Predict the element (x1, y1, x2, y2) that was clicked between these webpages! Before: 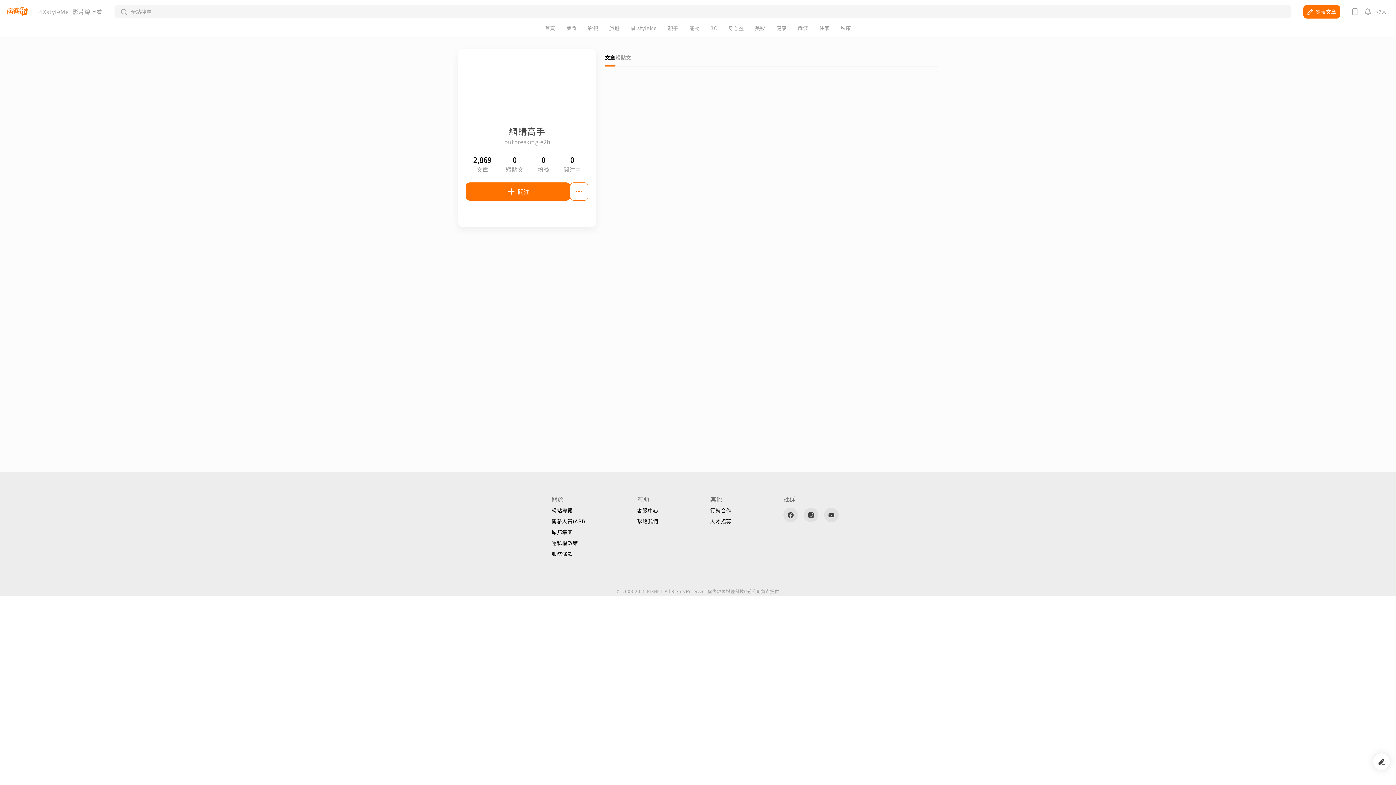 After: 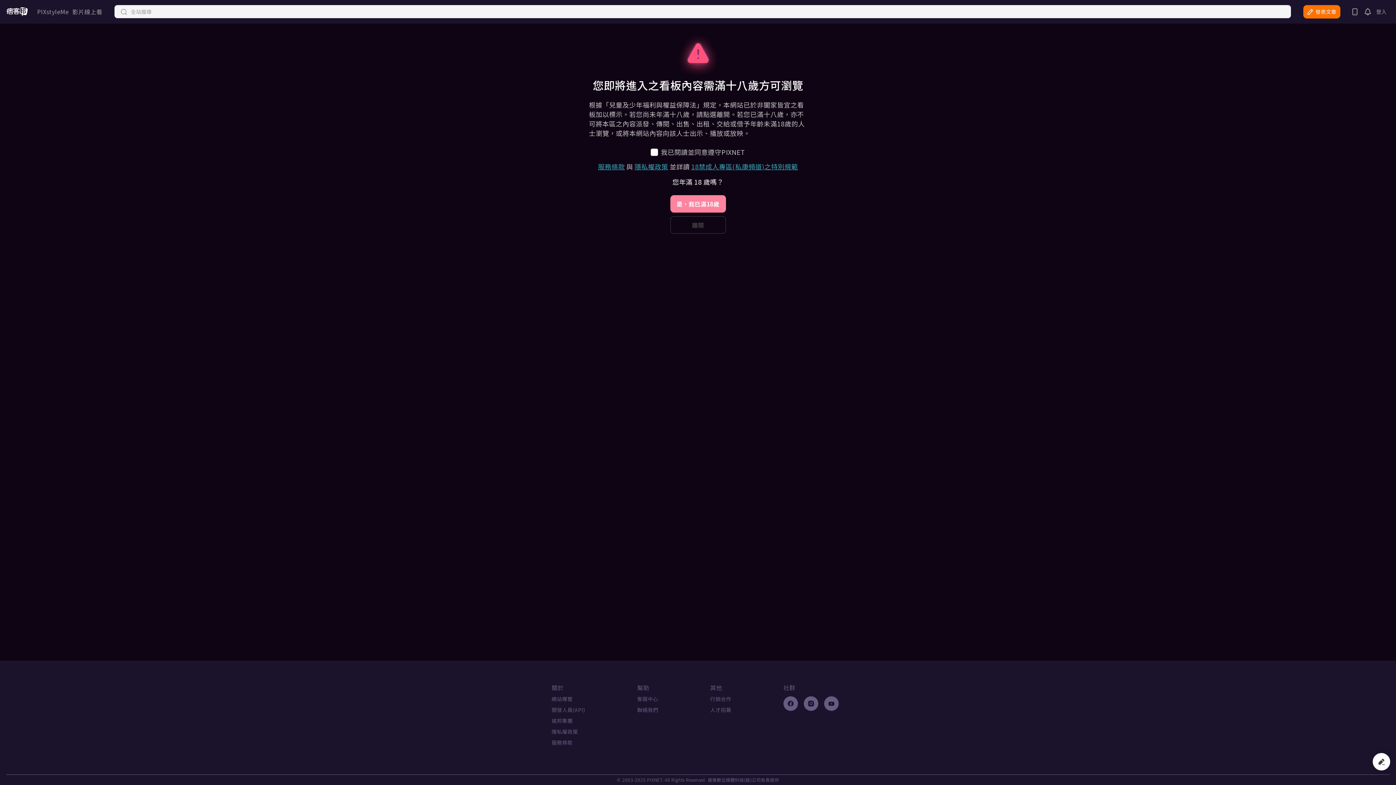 Action: label: 私康 bbox: (840, 25, 851, 30)